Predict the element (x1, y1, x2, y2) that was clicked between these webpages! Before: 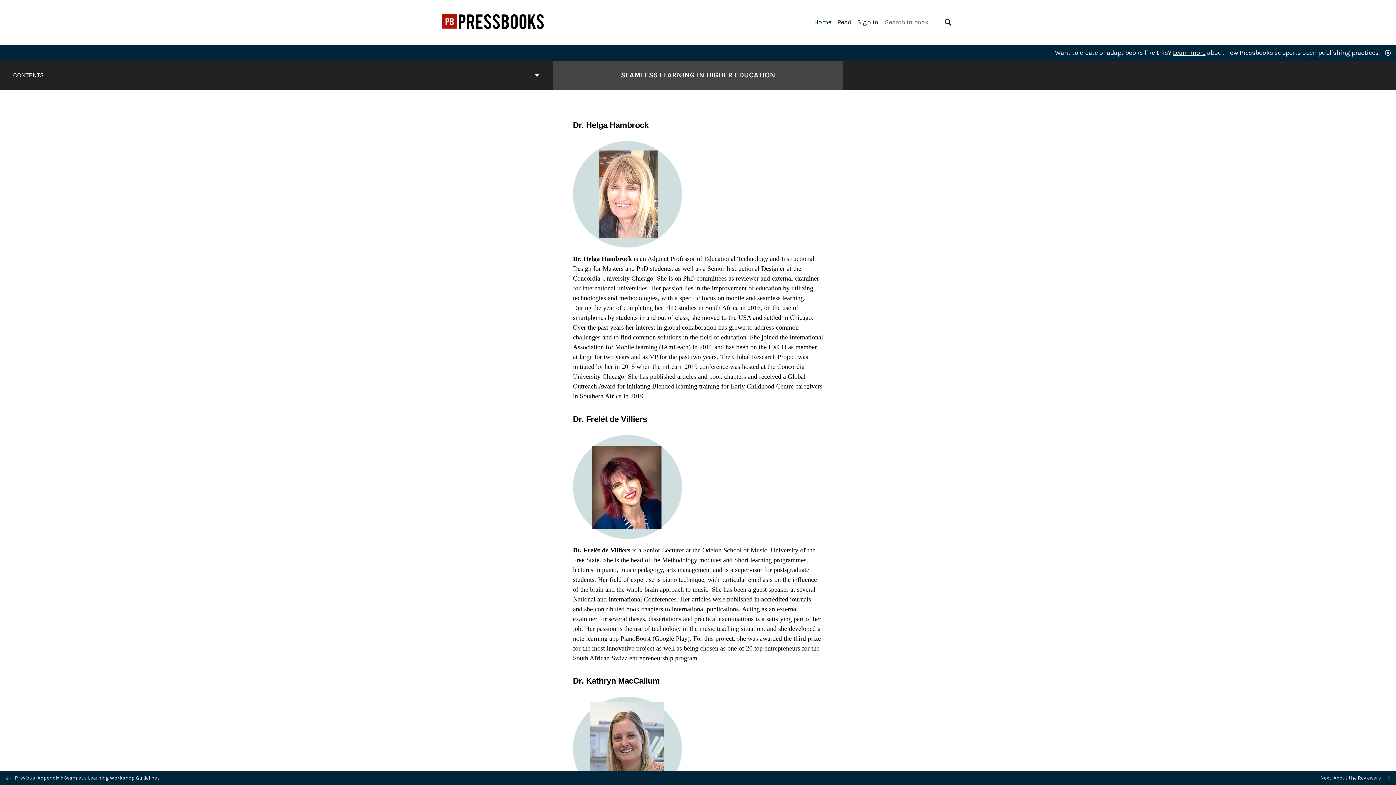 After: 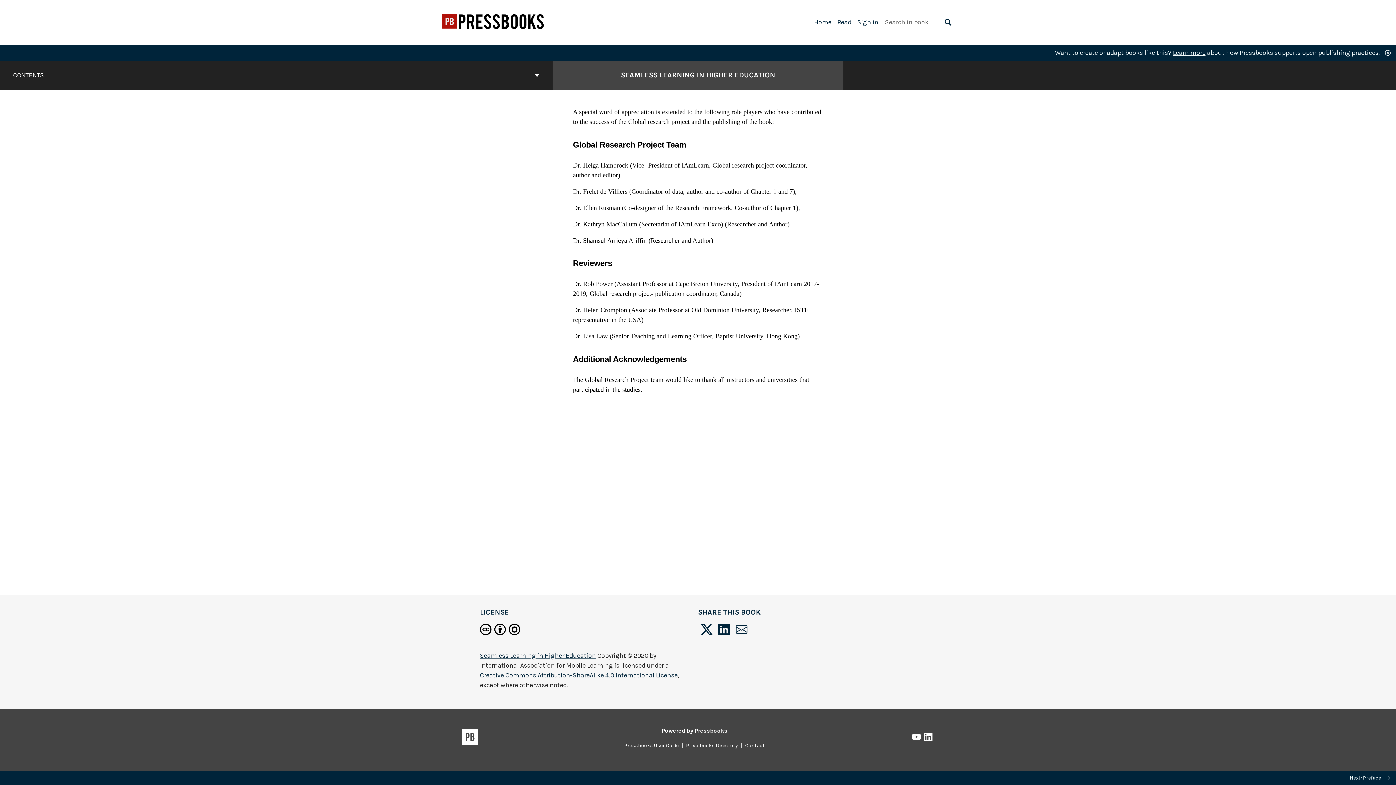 Action: bbox: (837, 18, 851, 26) label: Read